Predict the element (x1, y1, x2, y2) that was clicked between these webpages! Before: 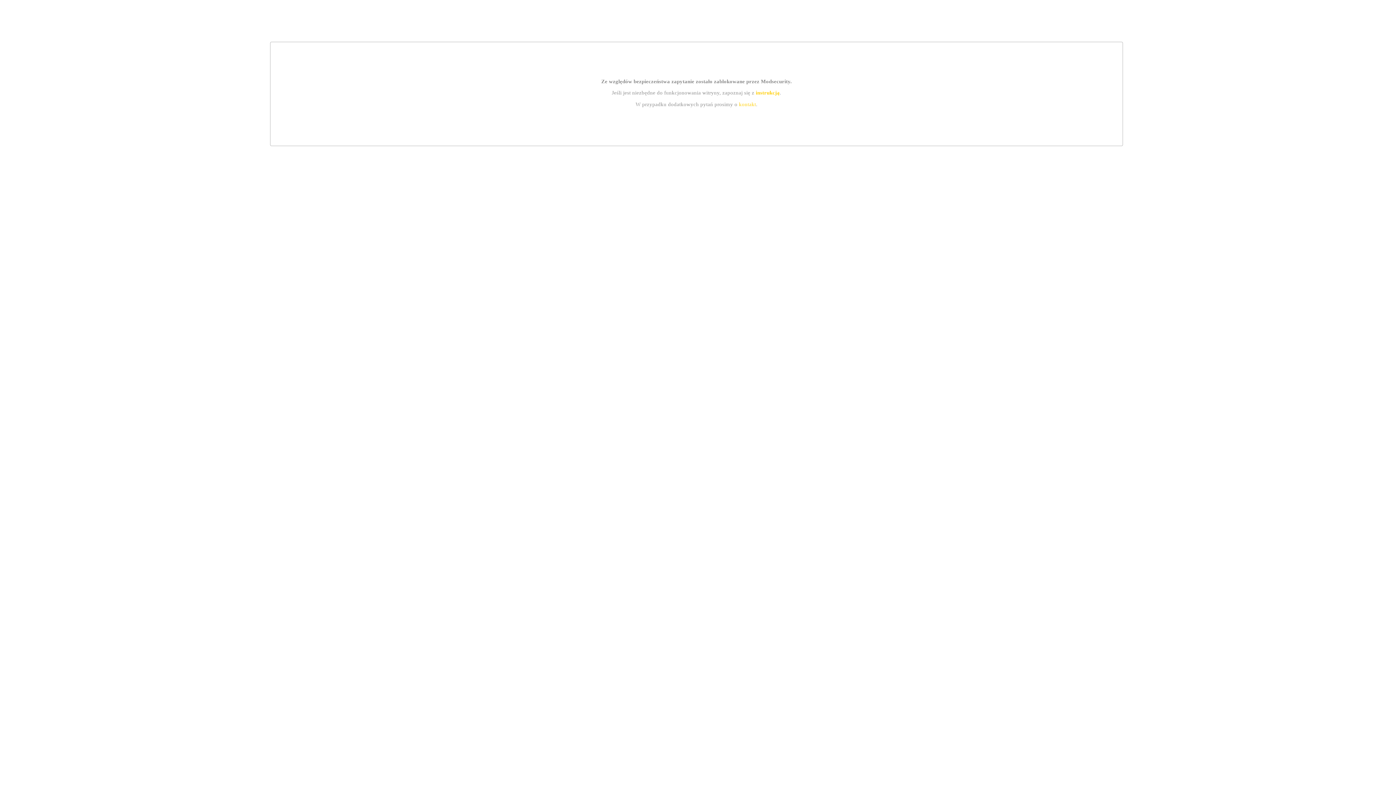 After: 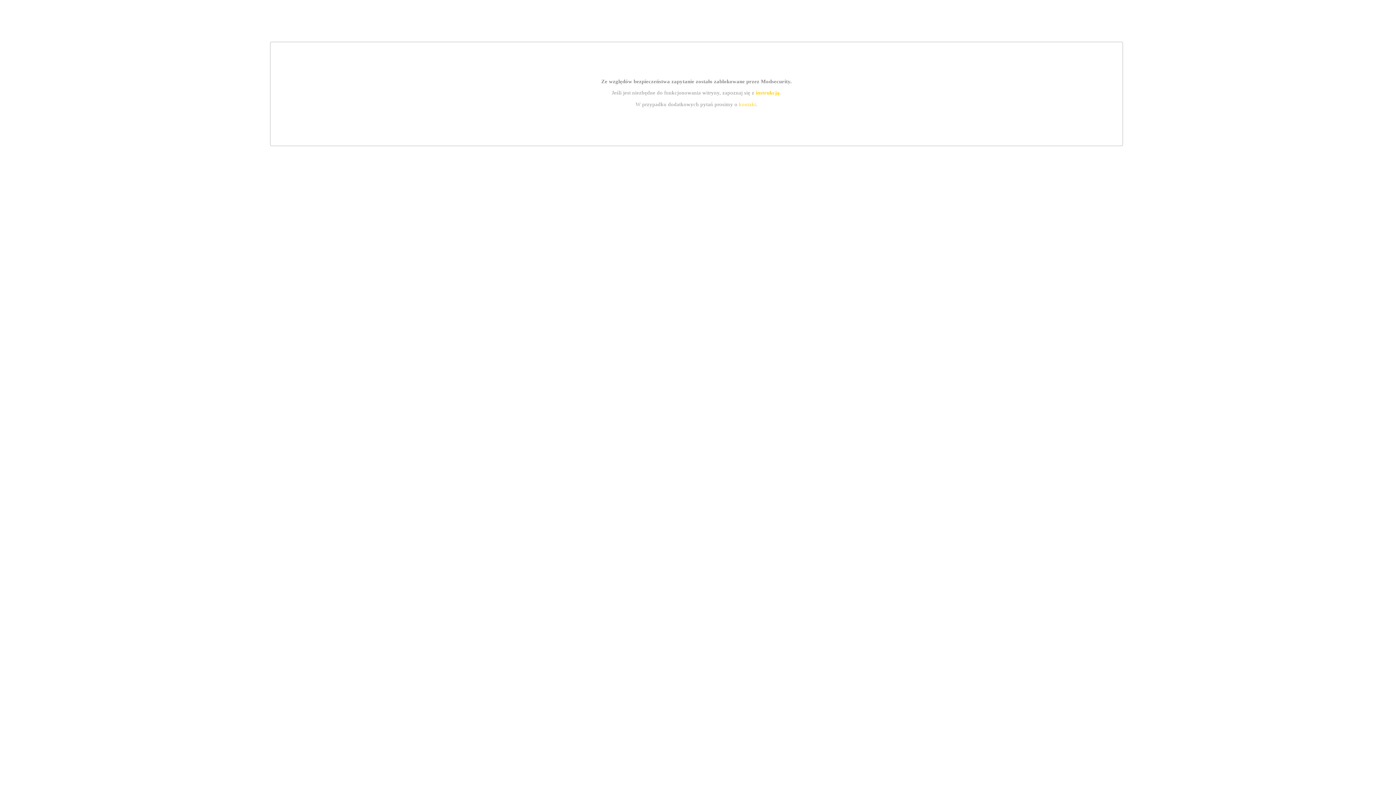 Action: bbox: (755, 89, 779, 95) label: instrukcją